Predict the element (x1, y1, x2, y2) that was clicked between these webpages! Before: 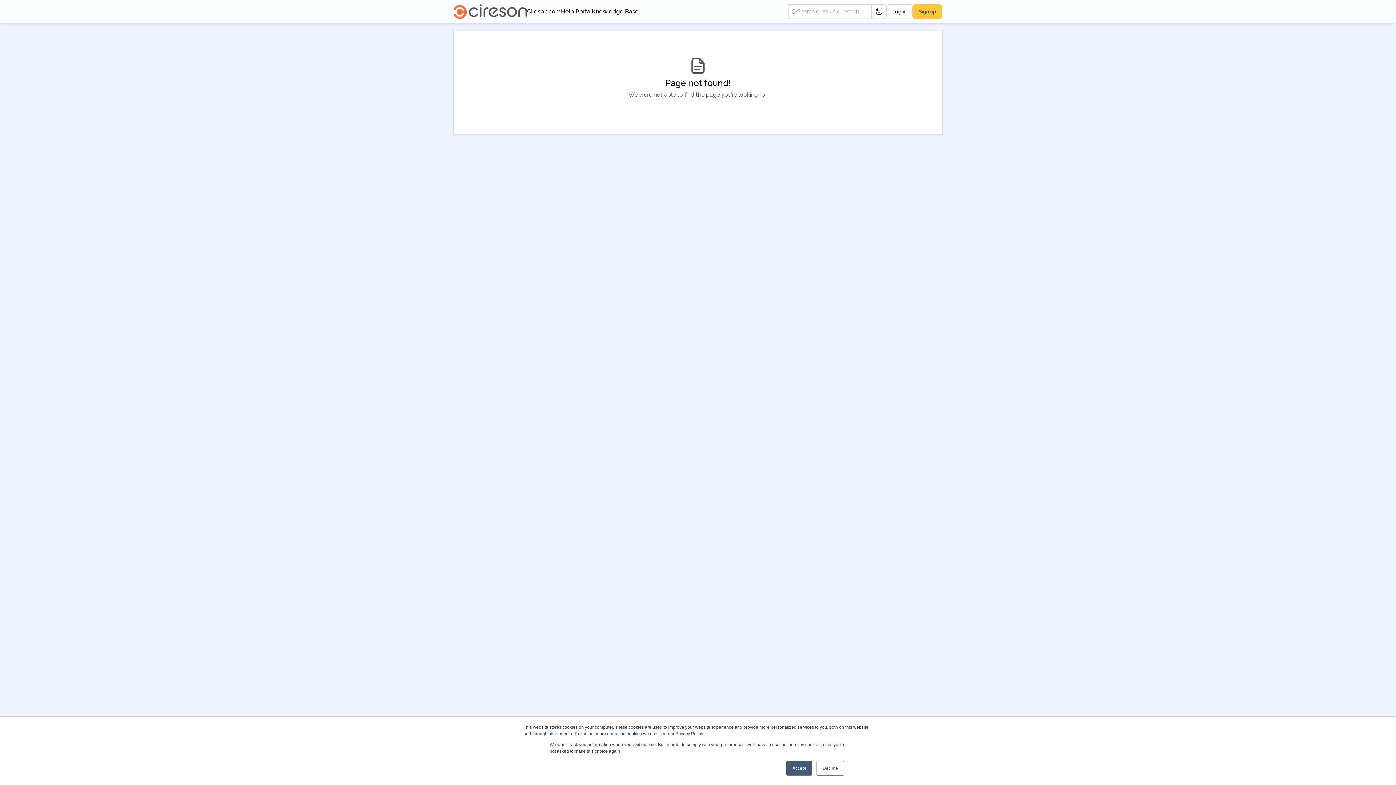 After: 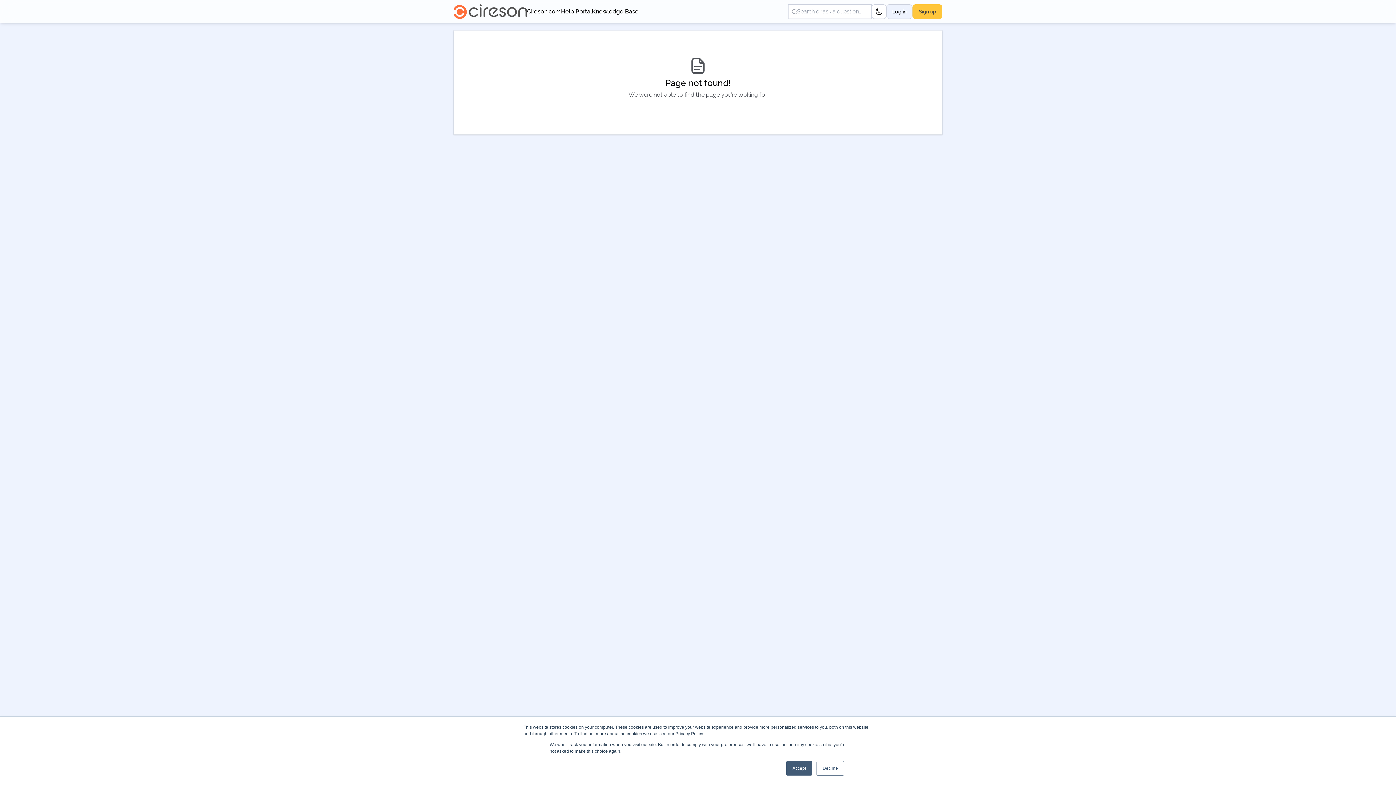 Action: bbox: (886, 4, 912, 18) label: Log in